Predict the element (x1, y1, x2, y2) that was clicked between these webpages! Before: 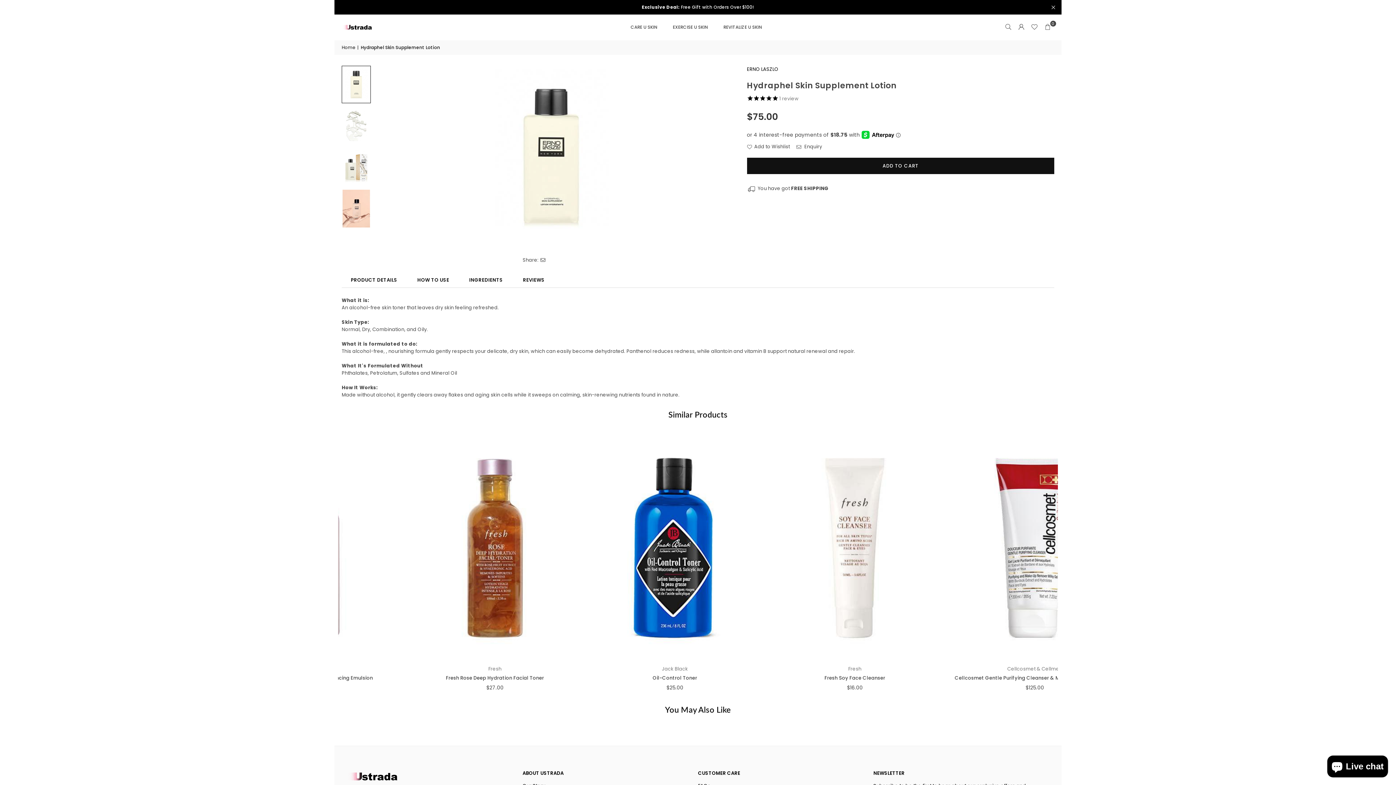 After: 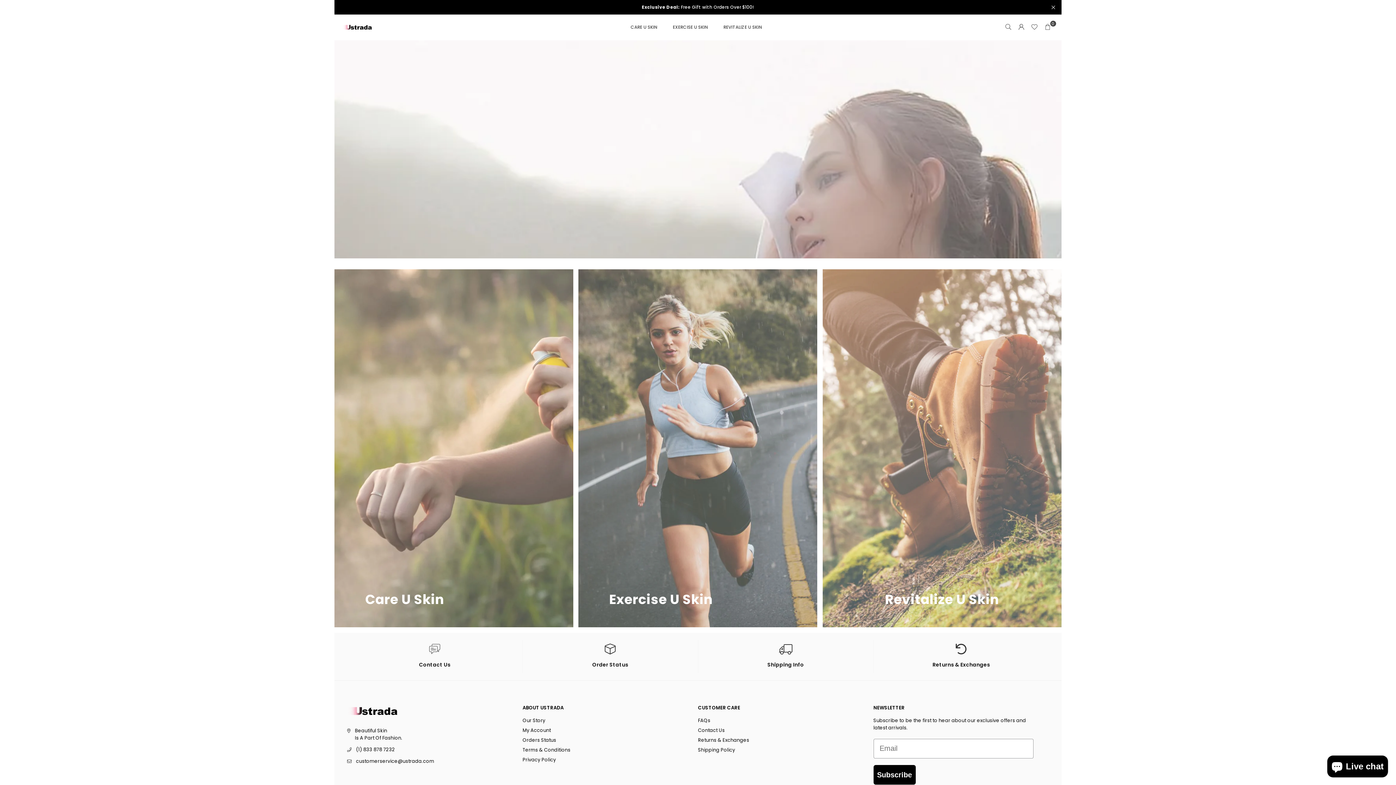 Action: label: Exclusive Deal: Free Gift with Orders Over $100! bbox: (642, 4, 754, 9)